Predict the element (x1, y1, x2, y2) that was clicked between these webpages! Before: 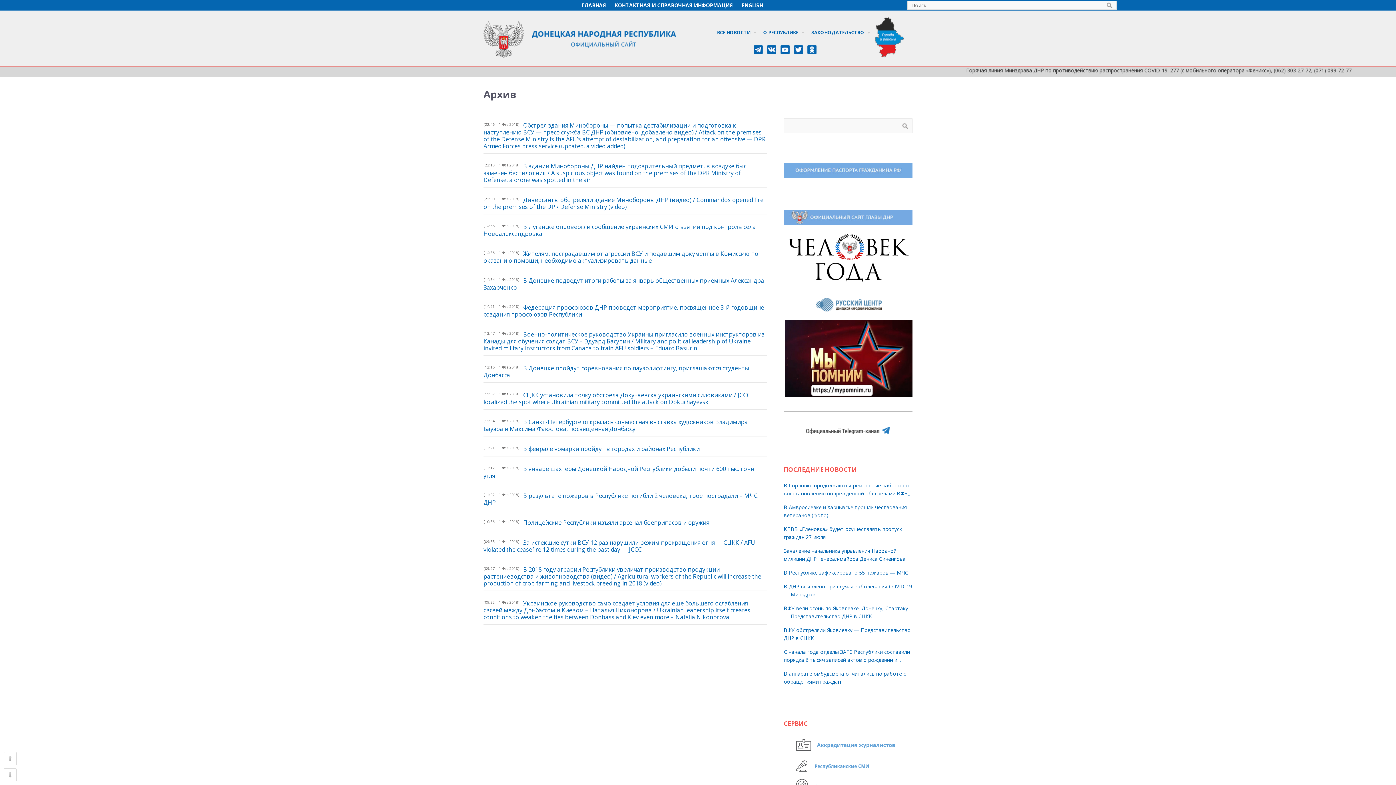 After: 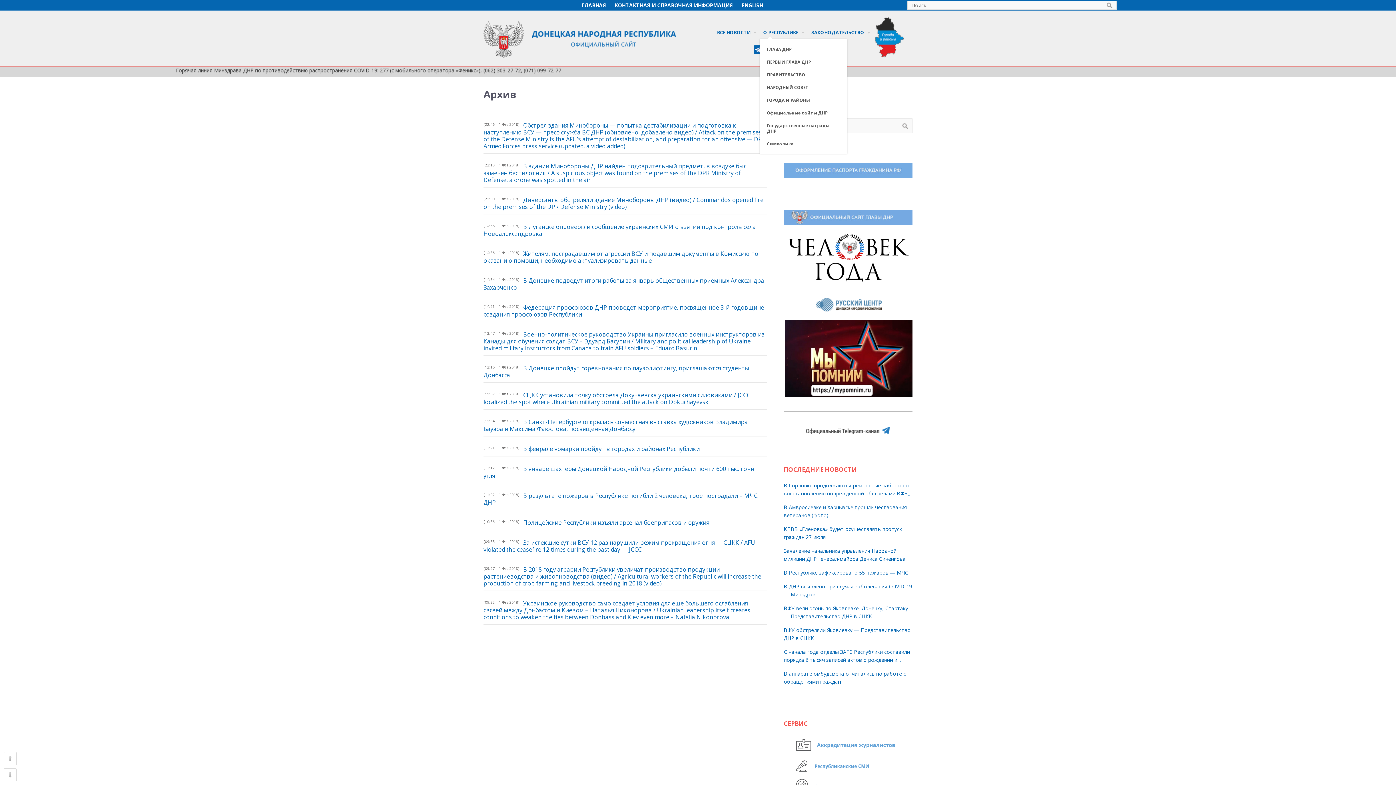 Action: label: О РЕСПУБЛИКЕ bbox: (759, 25, 807, 39)